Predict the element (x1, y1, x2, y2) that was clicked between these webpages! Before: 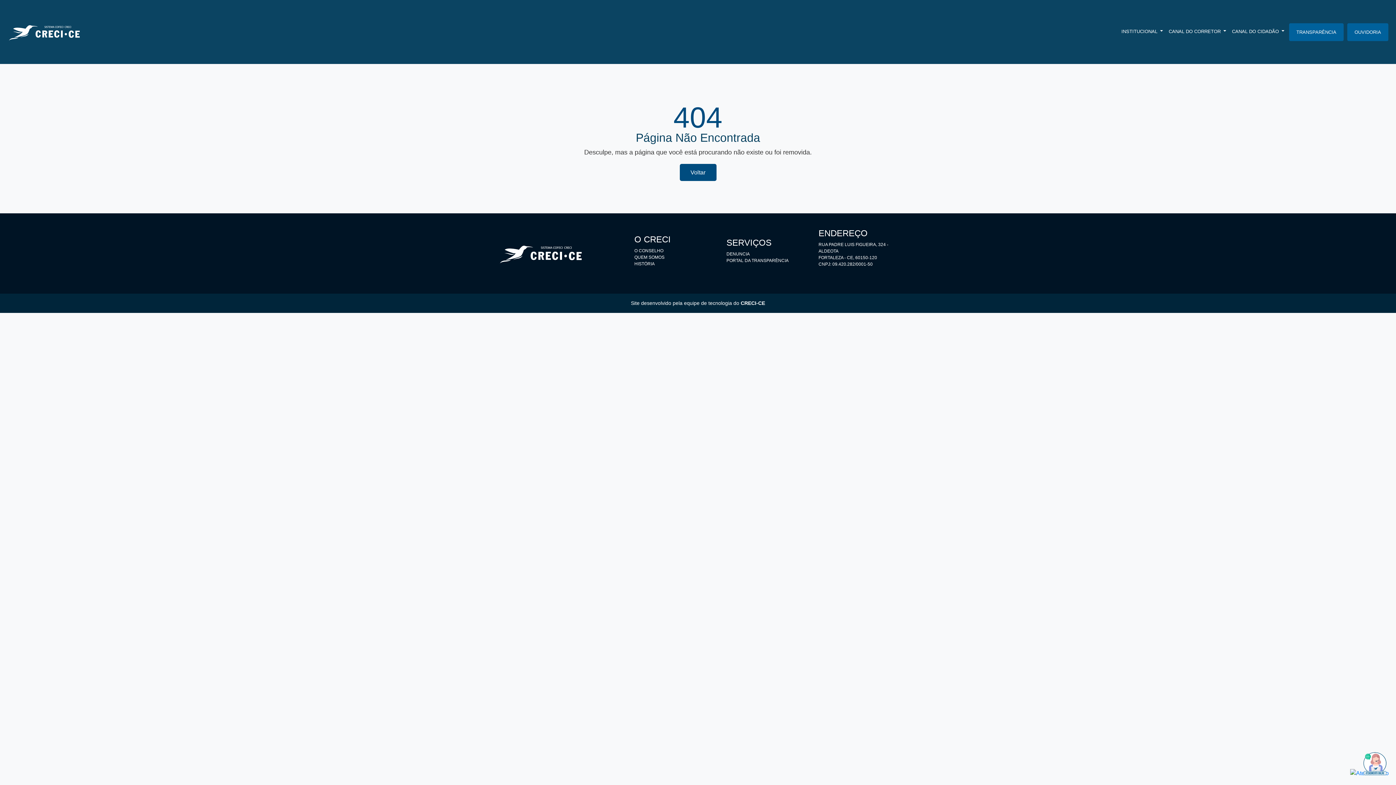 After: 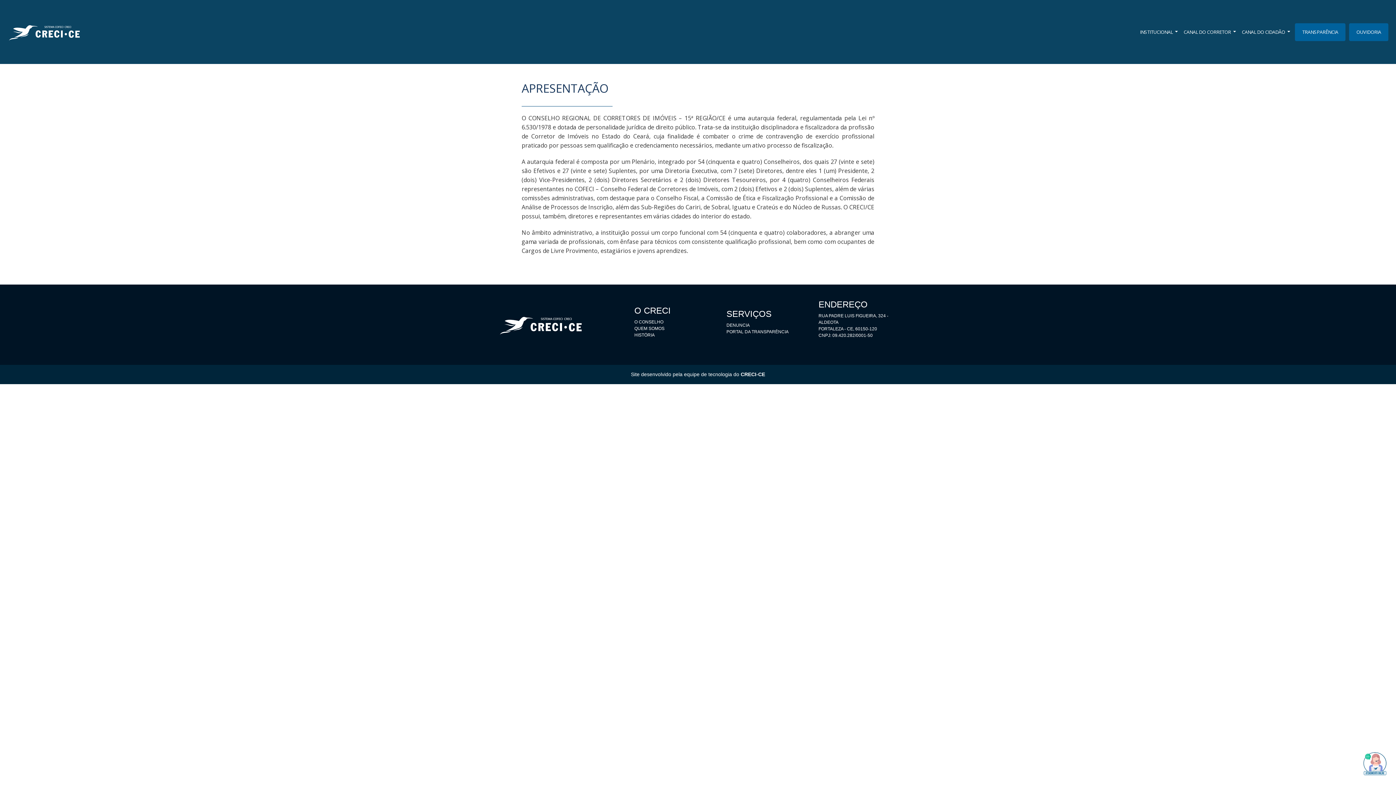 Action: bbox: (634, 248, 663, 253) label: O CONSELHO